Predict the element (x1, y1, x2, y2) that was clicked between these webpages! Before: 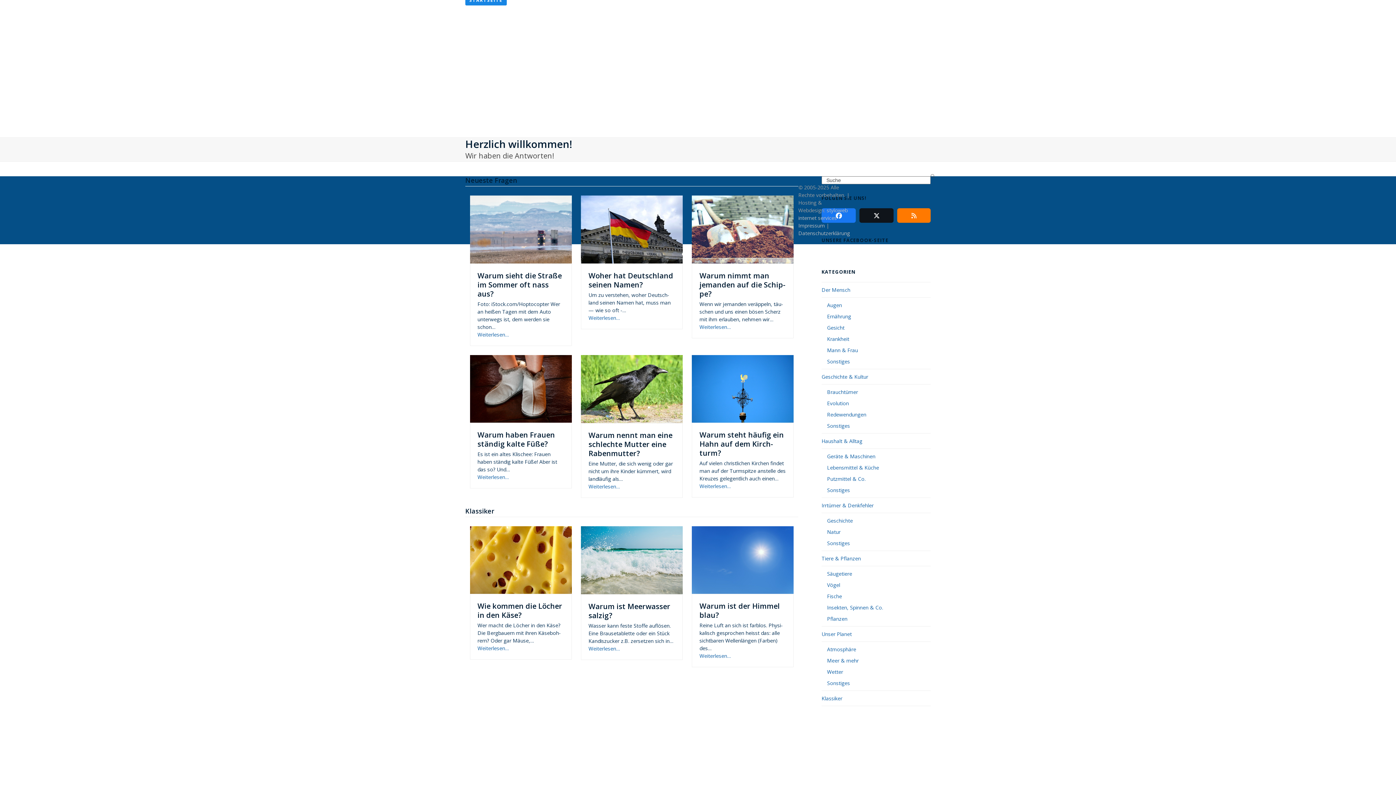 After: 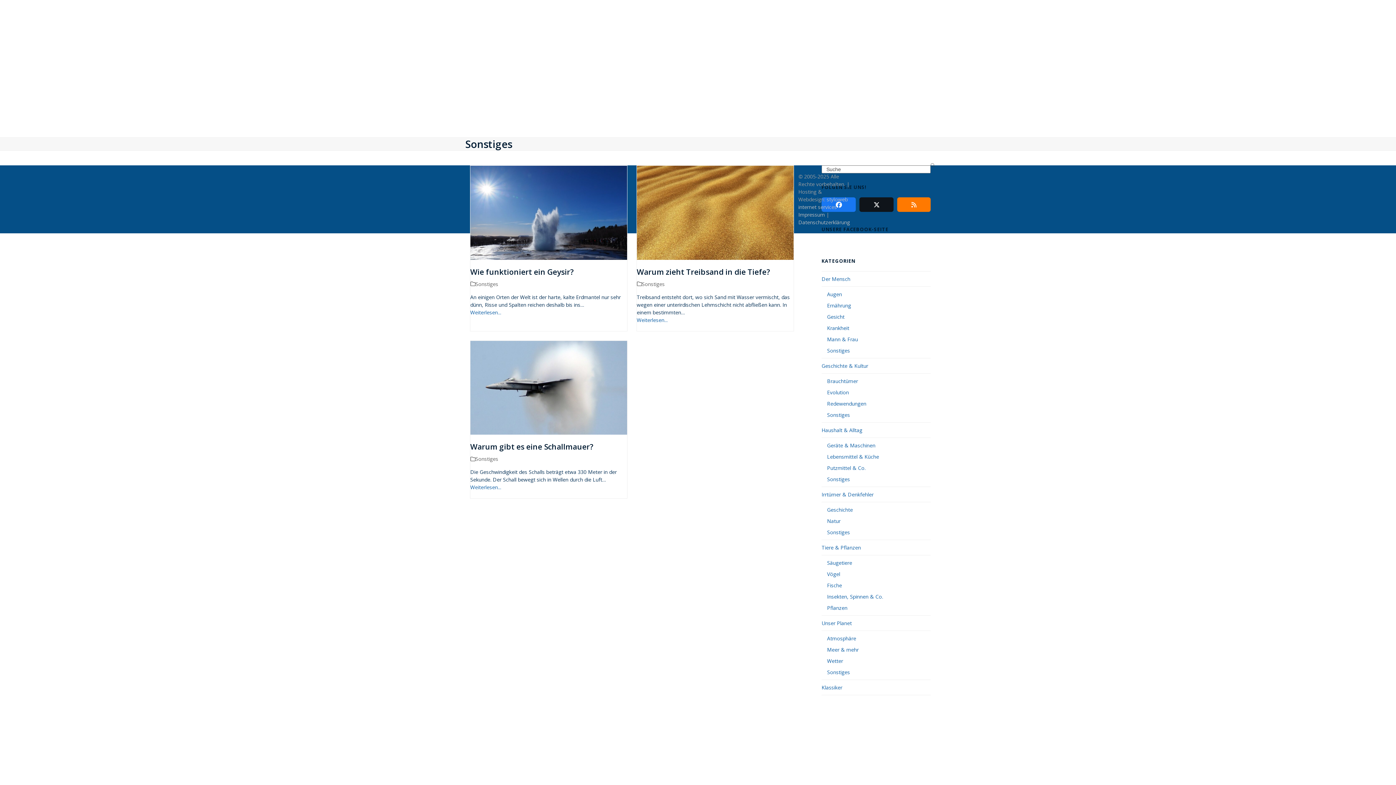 Action: label: Sonstiges bbox: (827, 680, 850, 686)